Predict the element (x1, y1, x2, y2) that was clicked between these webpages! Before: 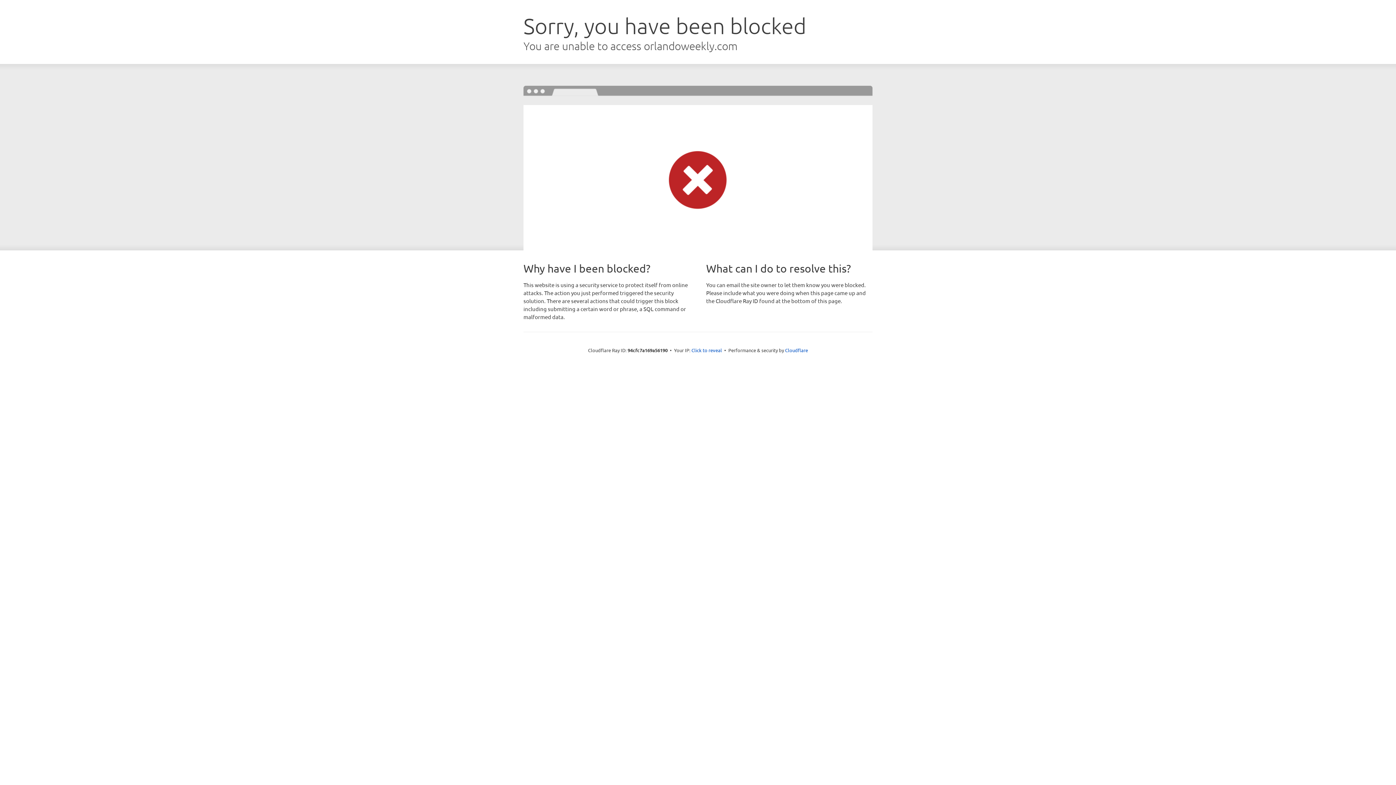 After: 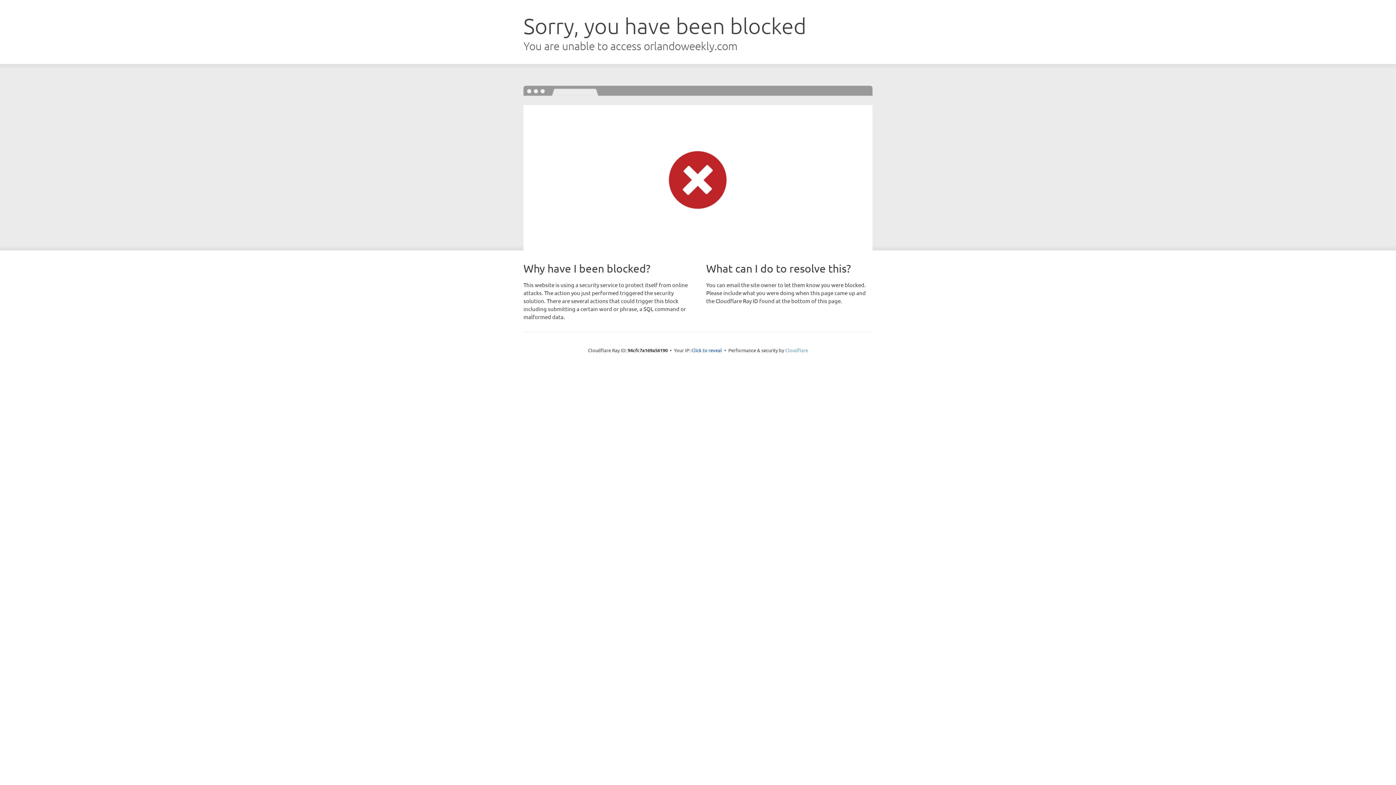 Action: bbox: (785, 347, 808, 353) label: Cloudflare